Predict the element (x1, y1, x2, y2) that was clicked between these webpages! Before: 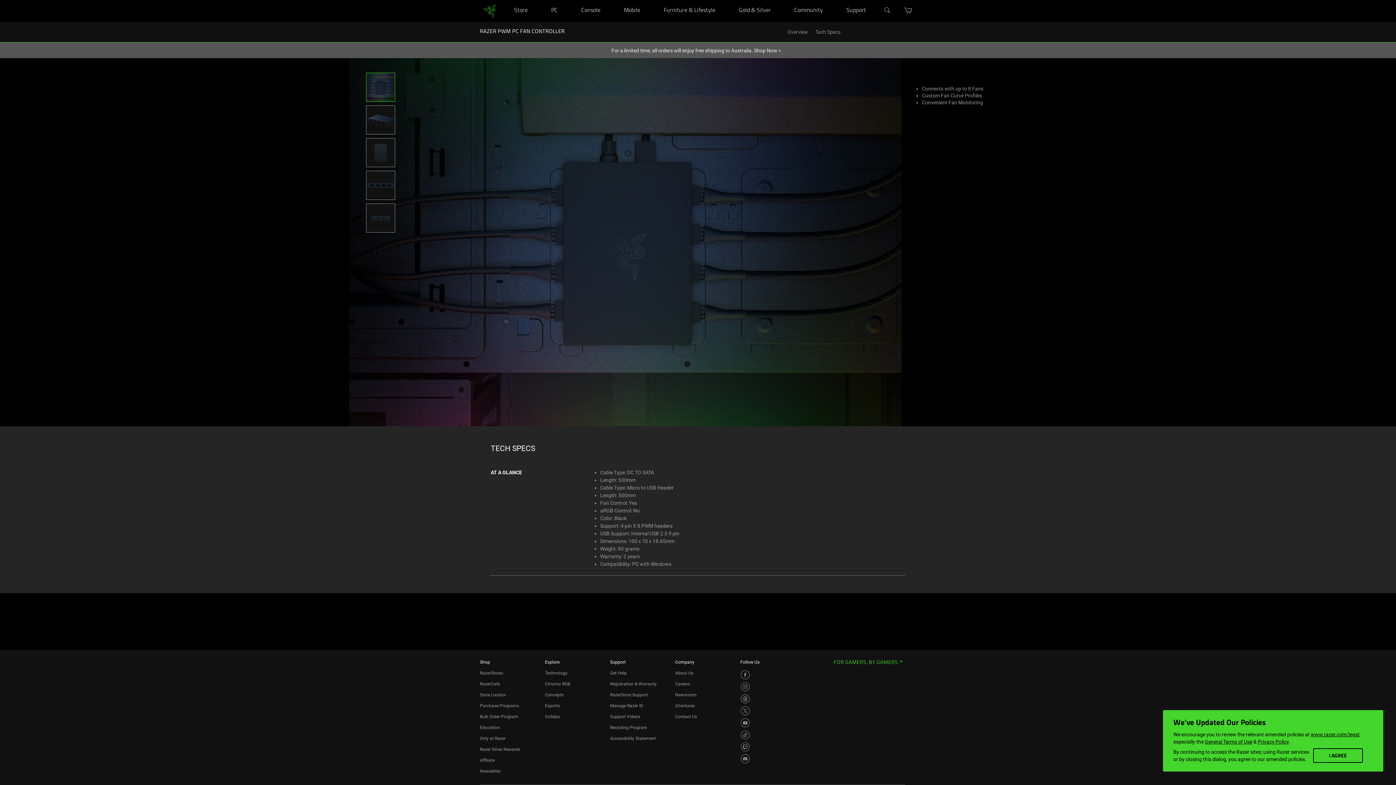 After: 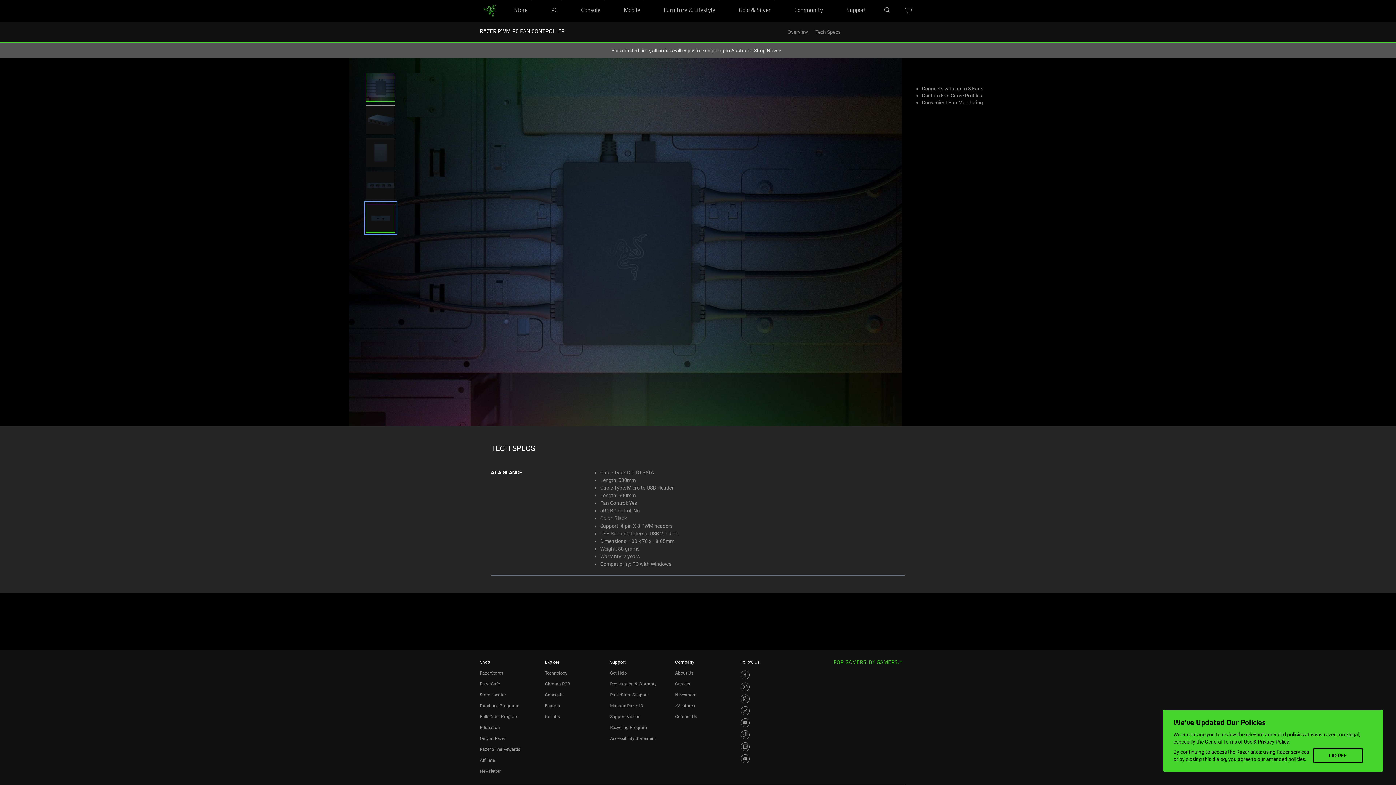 Action: bbox: (366, 203, 395, 232) label: Image 5 of 5